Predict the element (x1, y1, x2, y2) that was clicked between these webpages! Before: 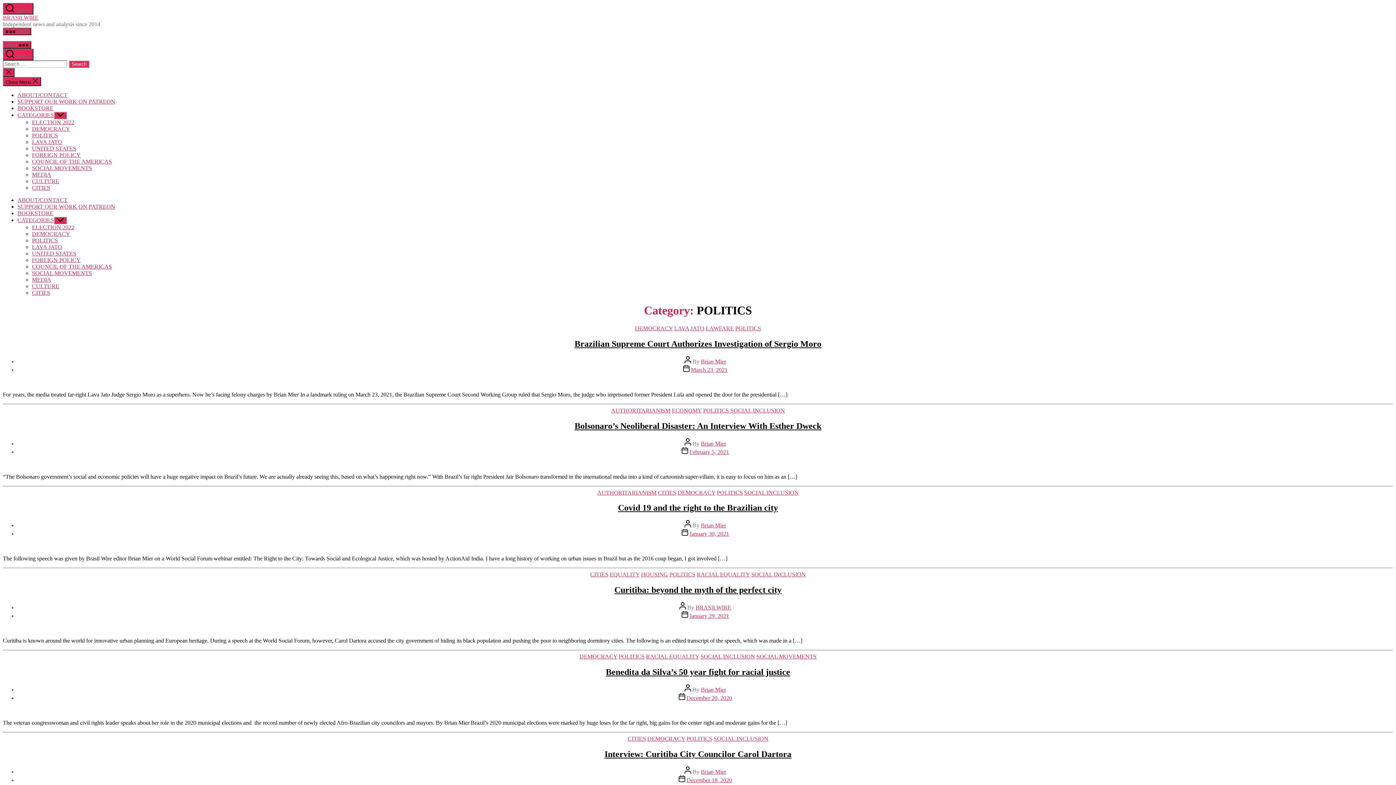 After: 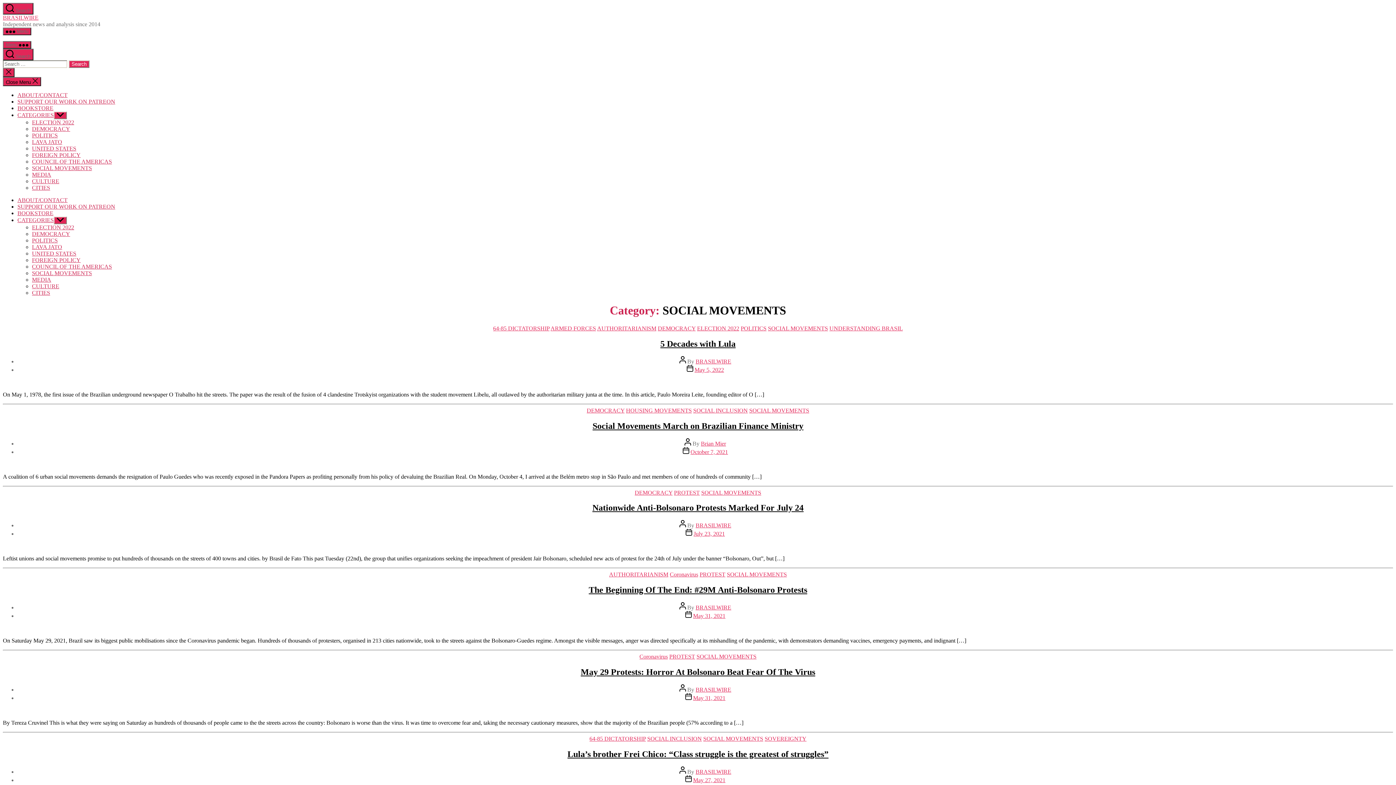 Action: label: SOCIAL MOVEMENTS bbox: (32, 165, 92, 171)